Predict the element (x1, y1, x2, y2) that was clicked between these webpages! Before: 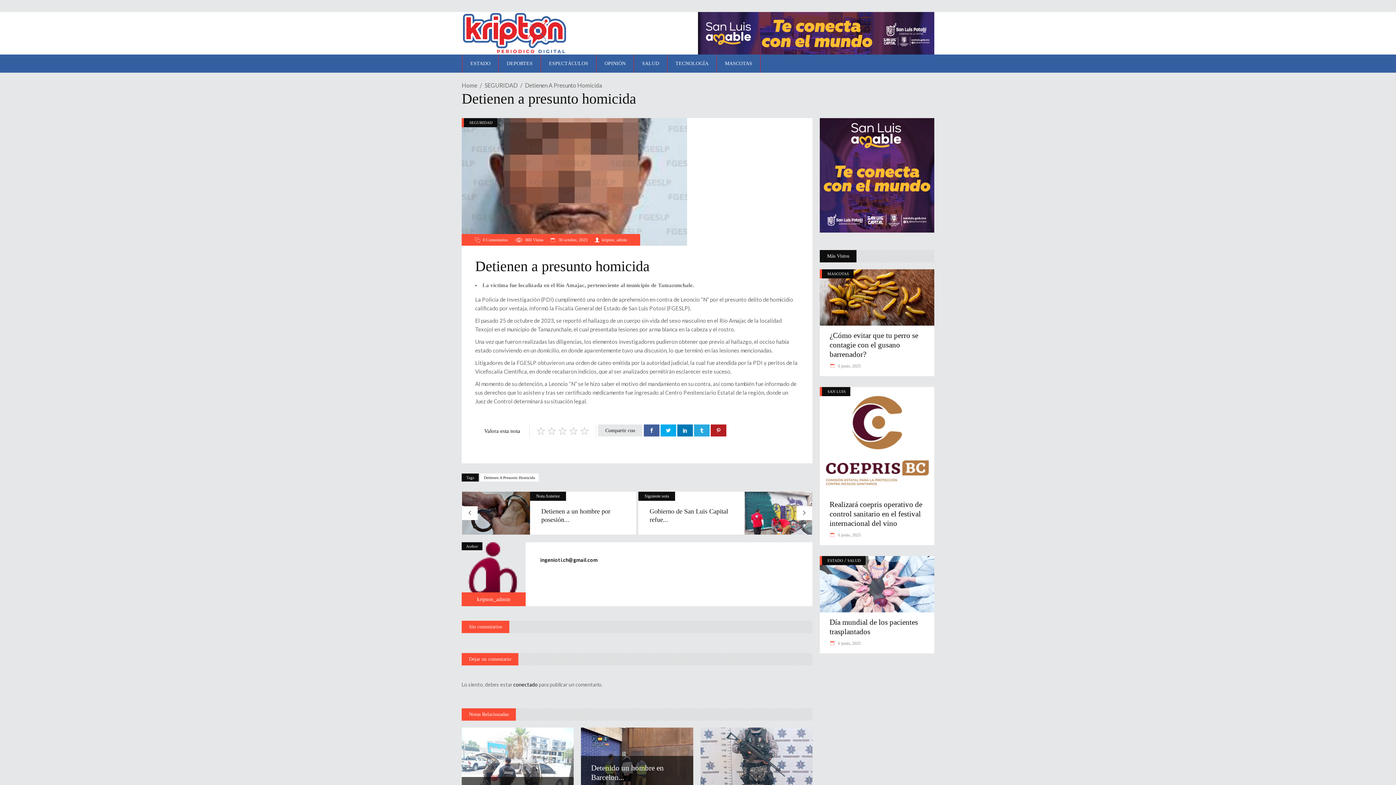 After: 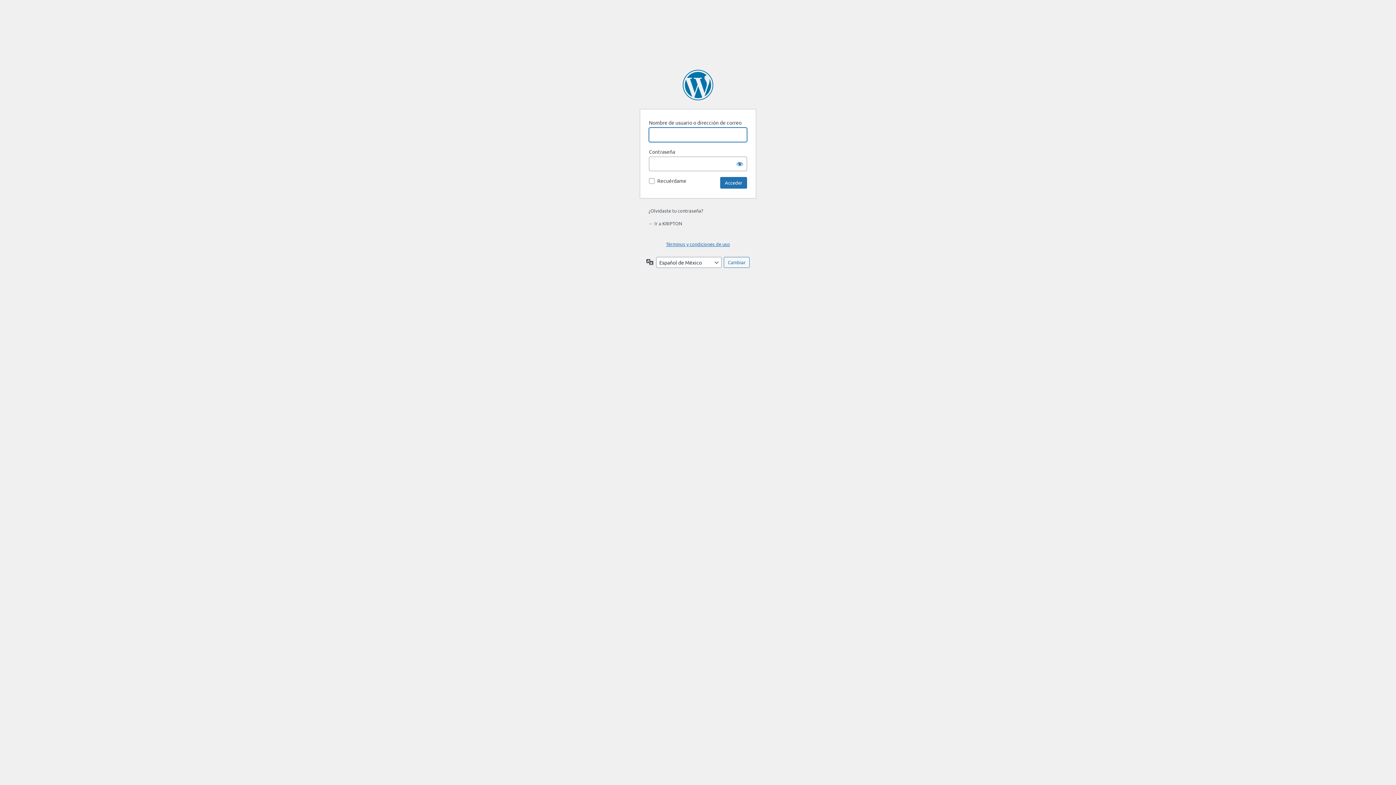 Action: bbox: (513, 681, 537, 688) label: conectado